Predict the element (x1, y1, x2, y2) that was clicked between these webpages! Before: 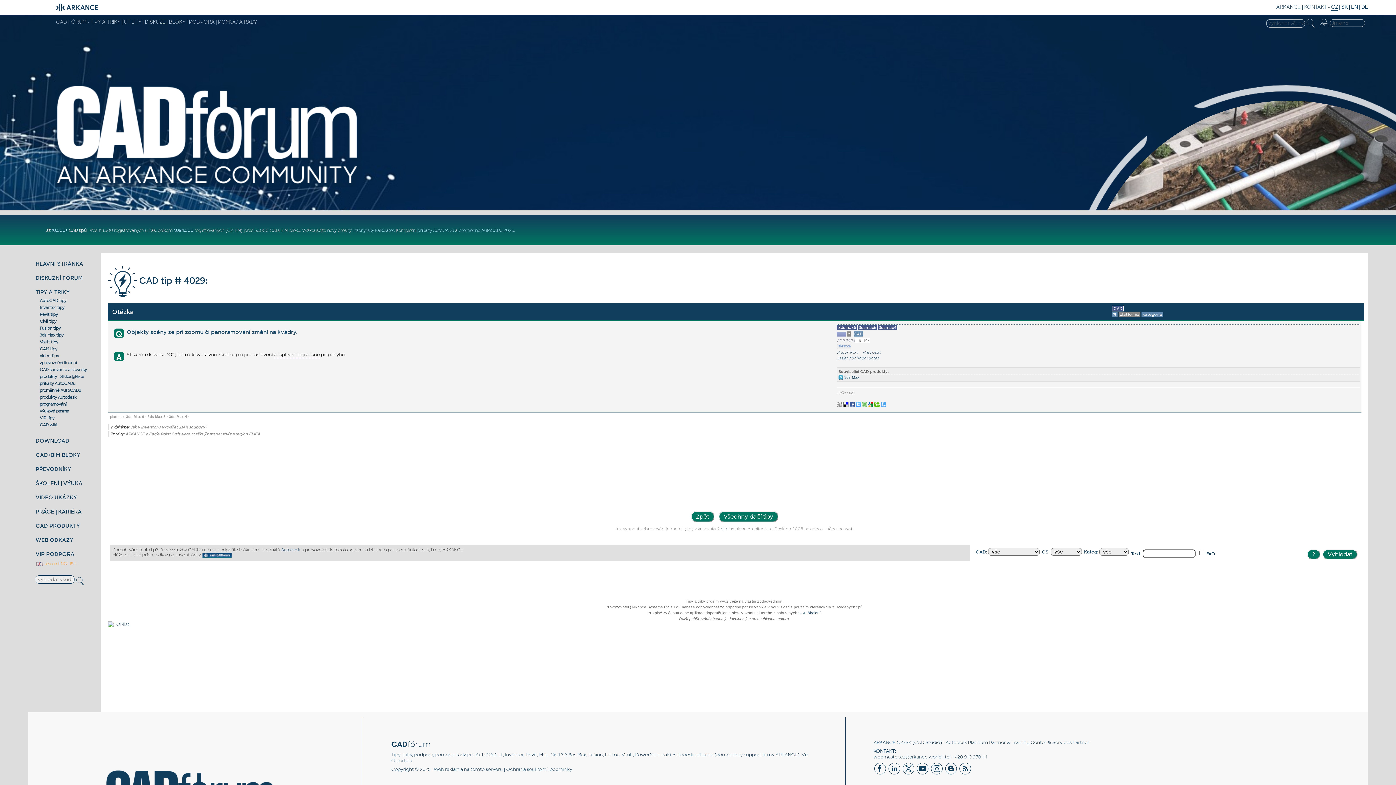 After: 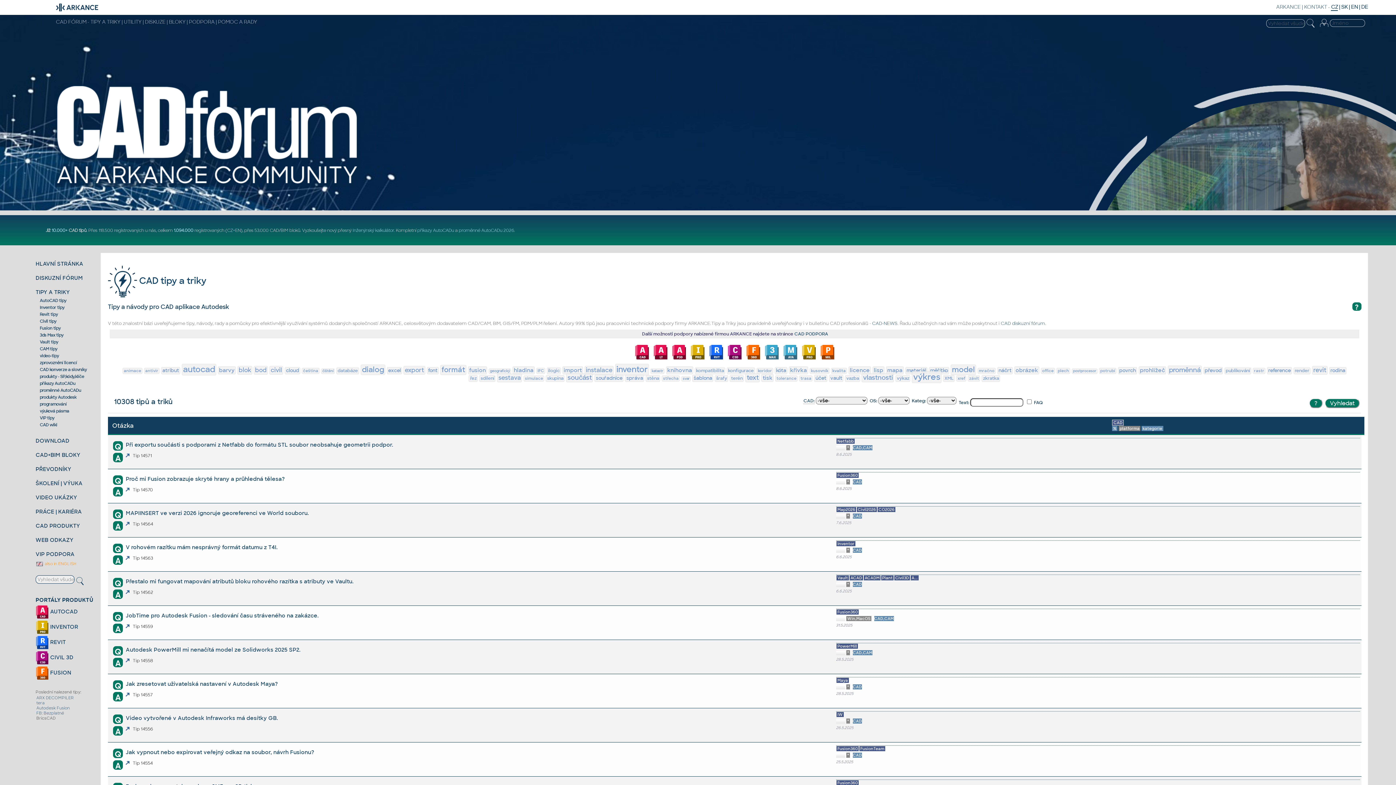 Action: bbox: (35, 288, 69, 295) label: TIPY A TRIKY